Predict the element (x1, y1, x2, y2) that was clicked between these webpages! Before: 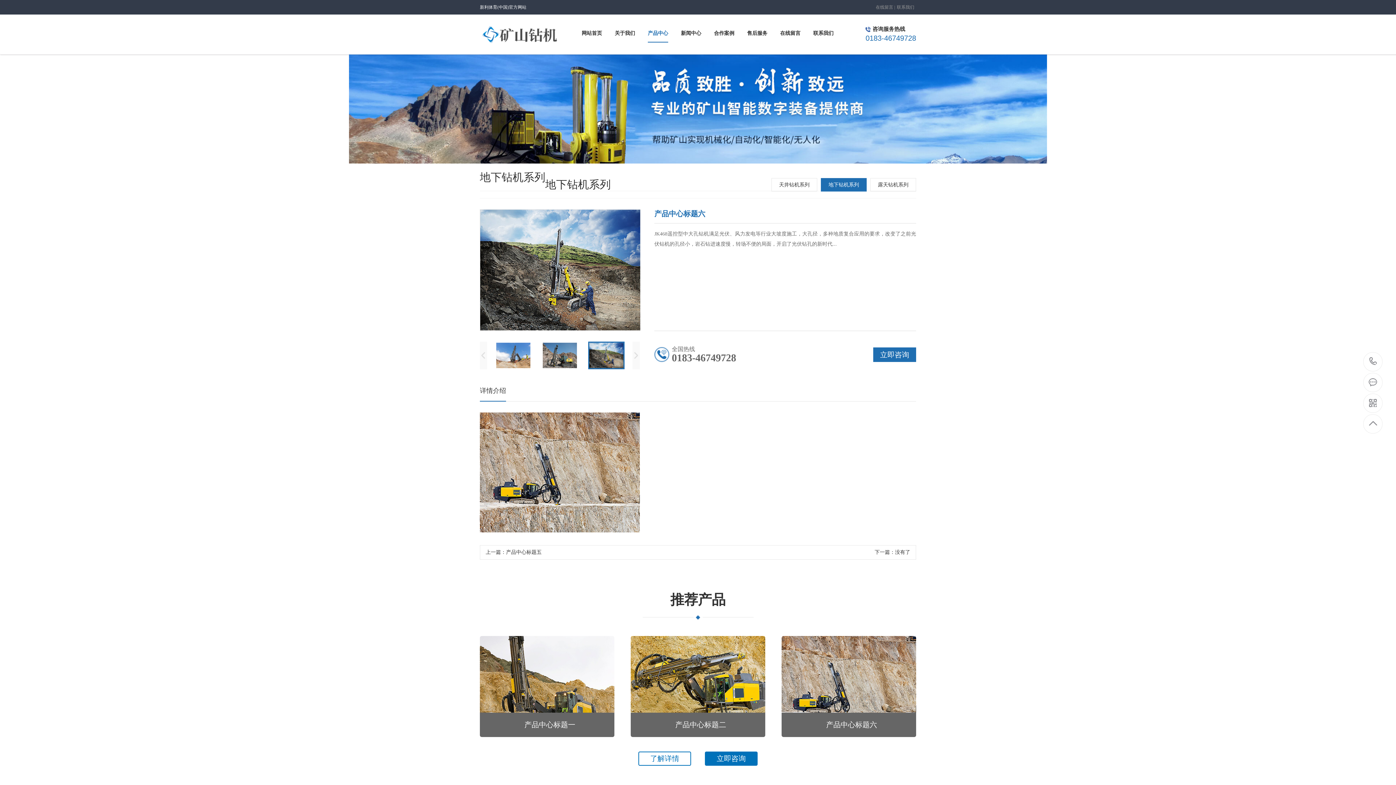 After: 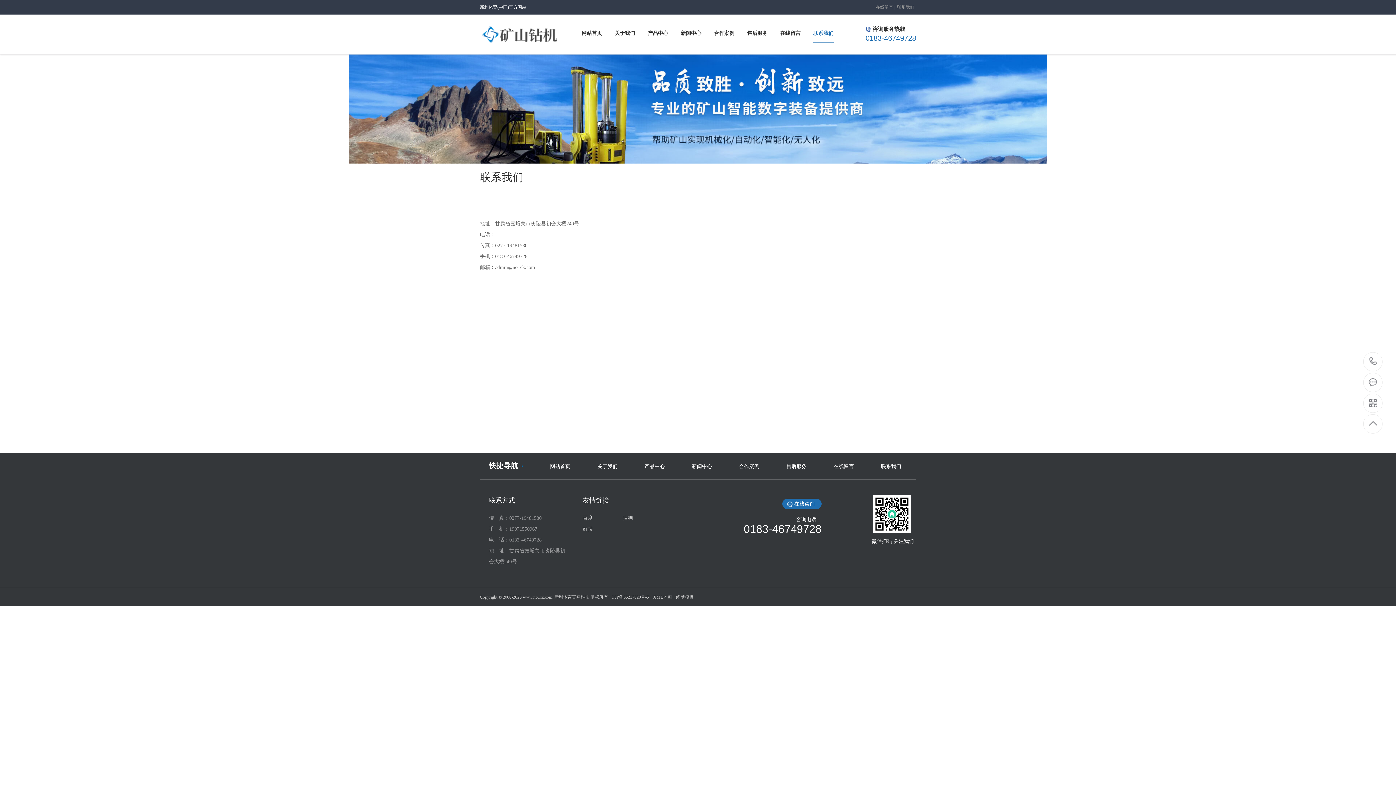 Action: label: 联系我们 bbox: (897, 4, 914, 9)